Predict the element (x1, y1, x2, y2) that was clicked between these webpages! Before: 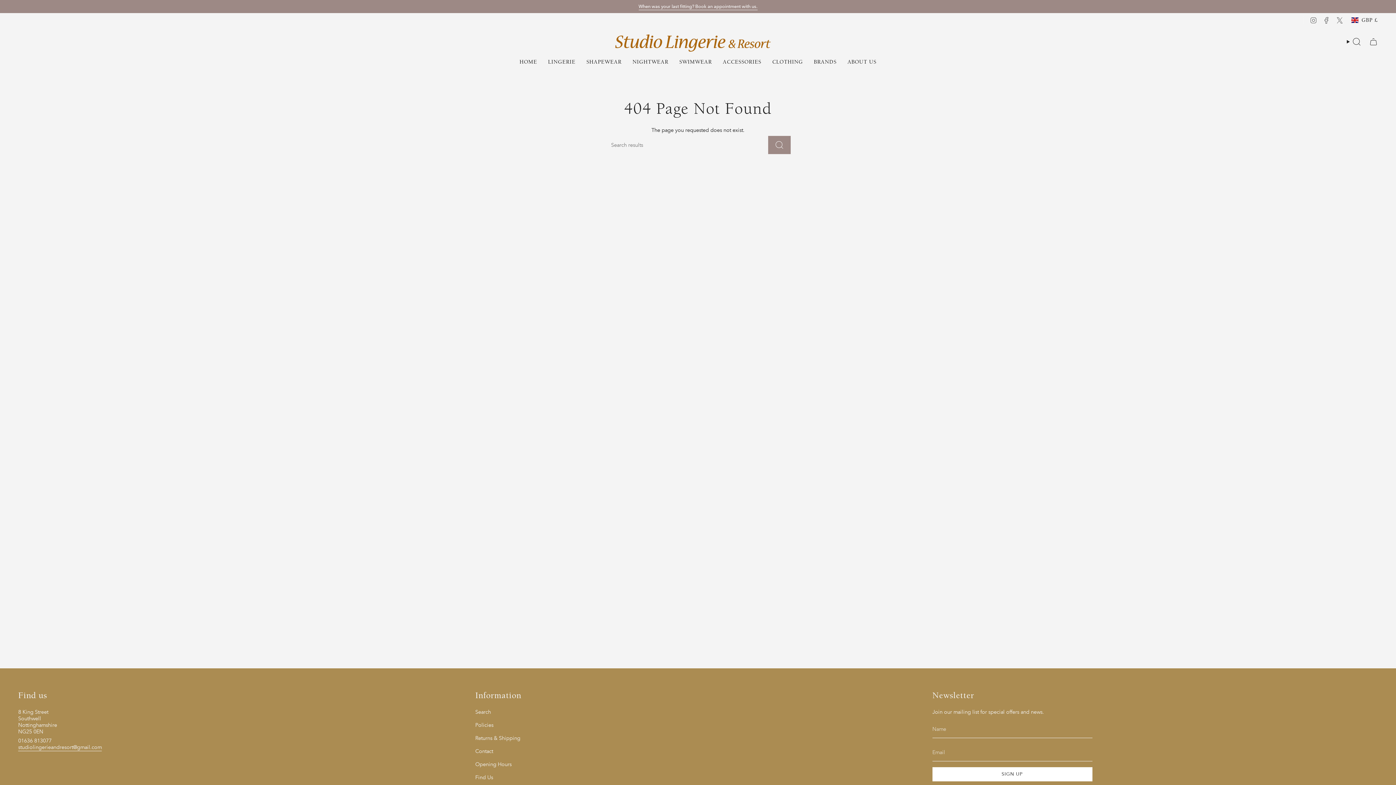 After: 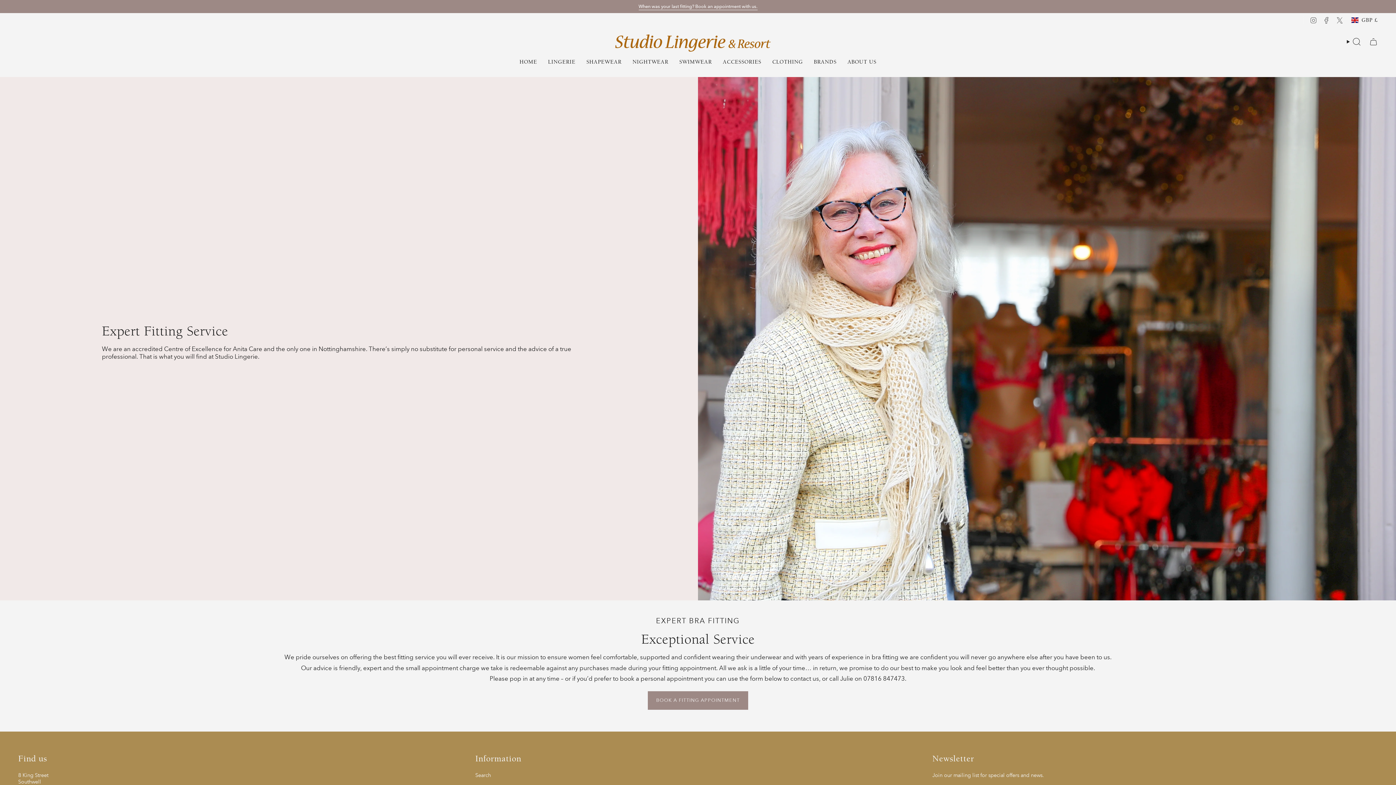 Action: label: When was your last fitting? Book an appointment with us. bbox: (638, 3, 757, 11)